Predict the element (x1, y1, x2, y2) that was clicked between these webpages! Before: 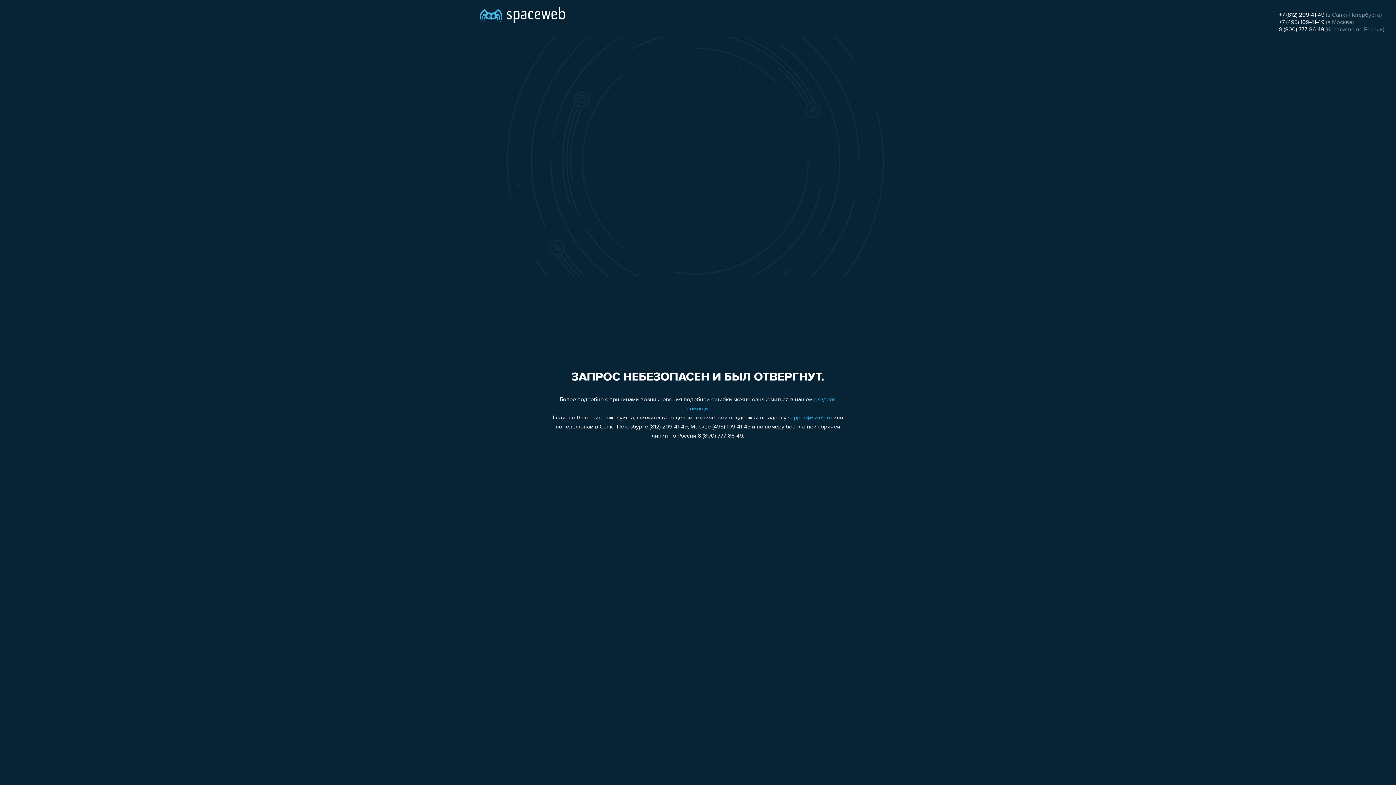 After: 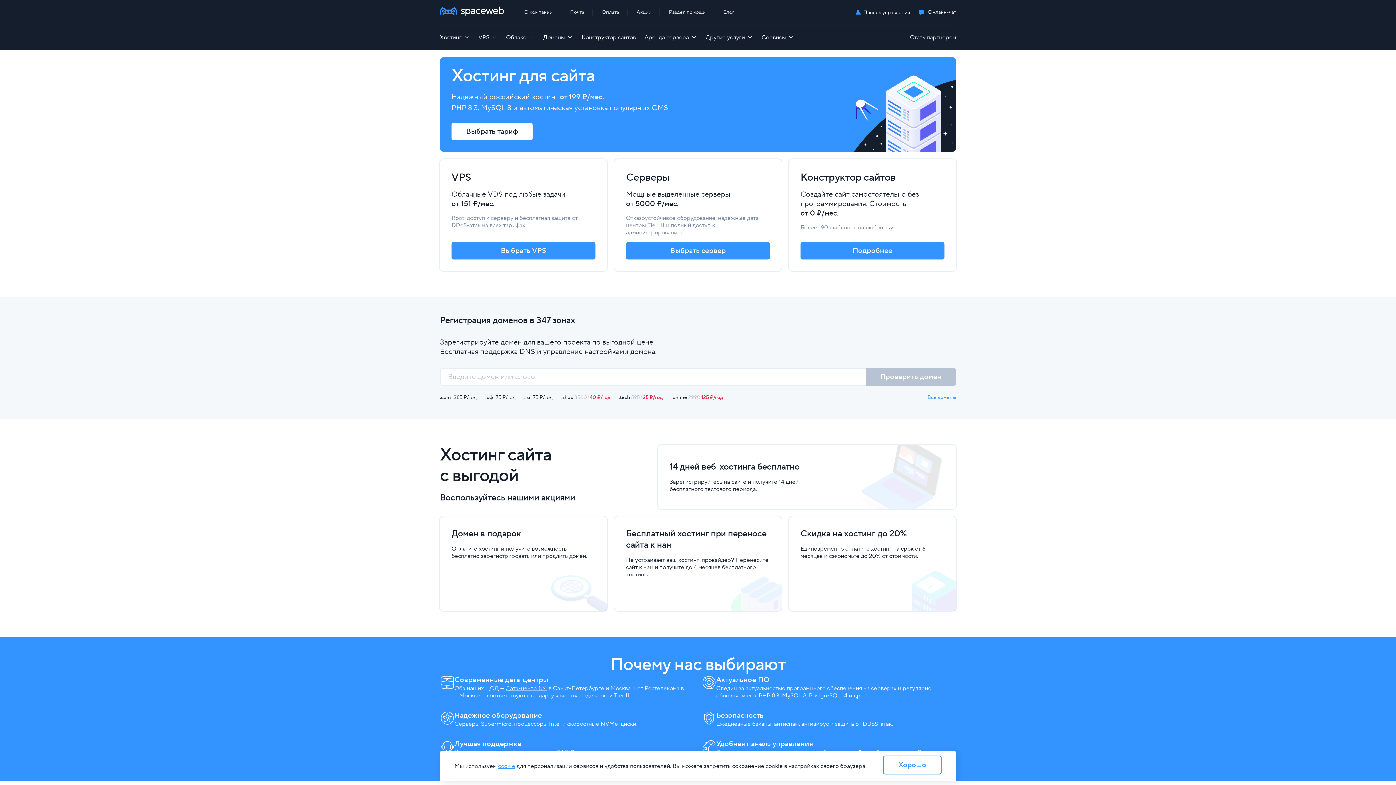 Action: bbox: (480, 0, 565, 25)